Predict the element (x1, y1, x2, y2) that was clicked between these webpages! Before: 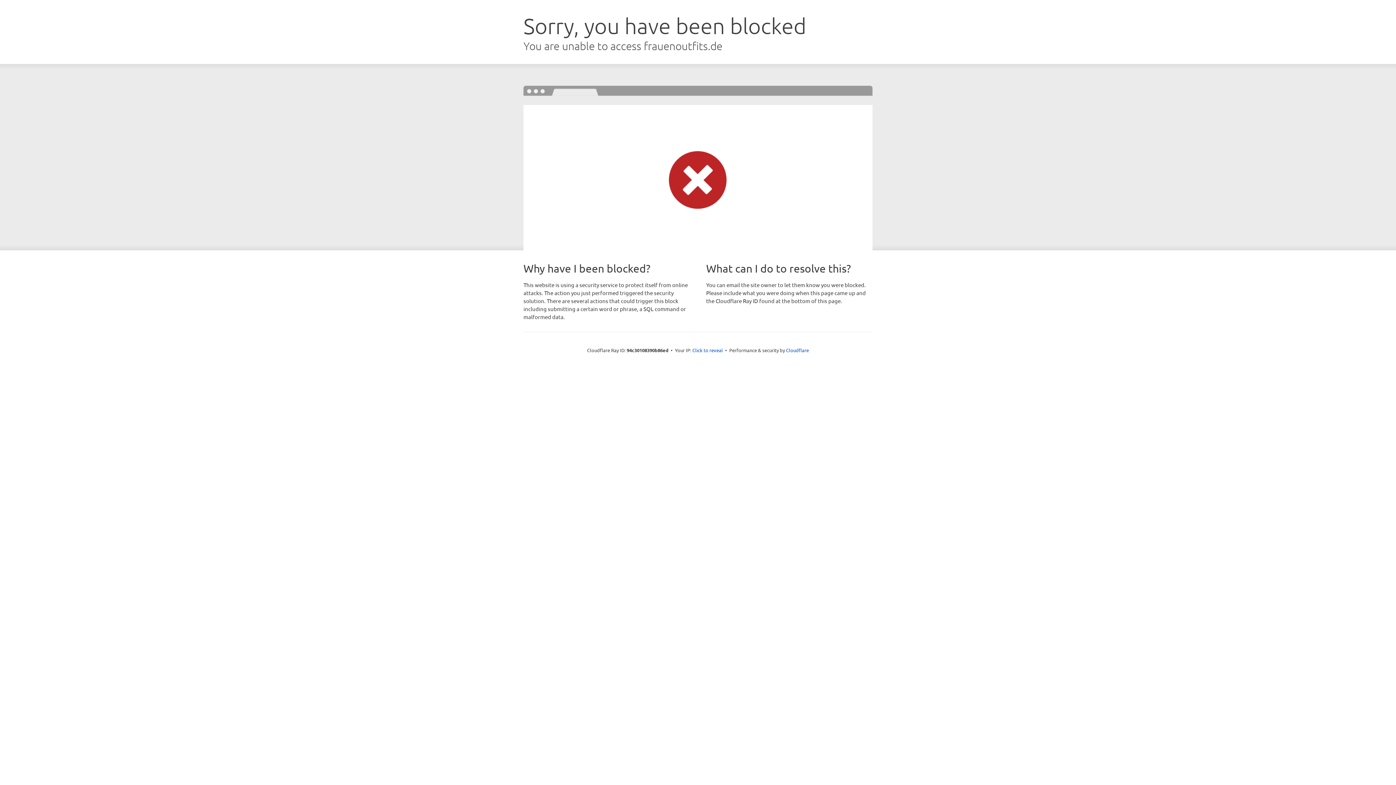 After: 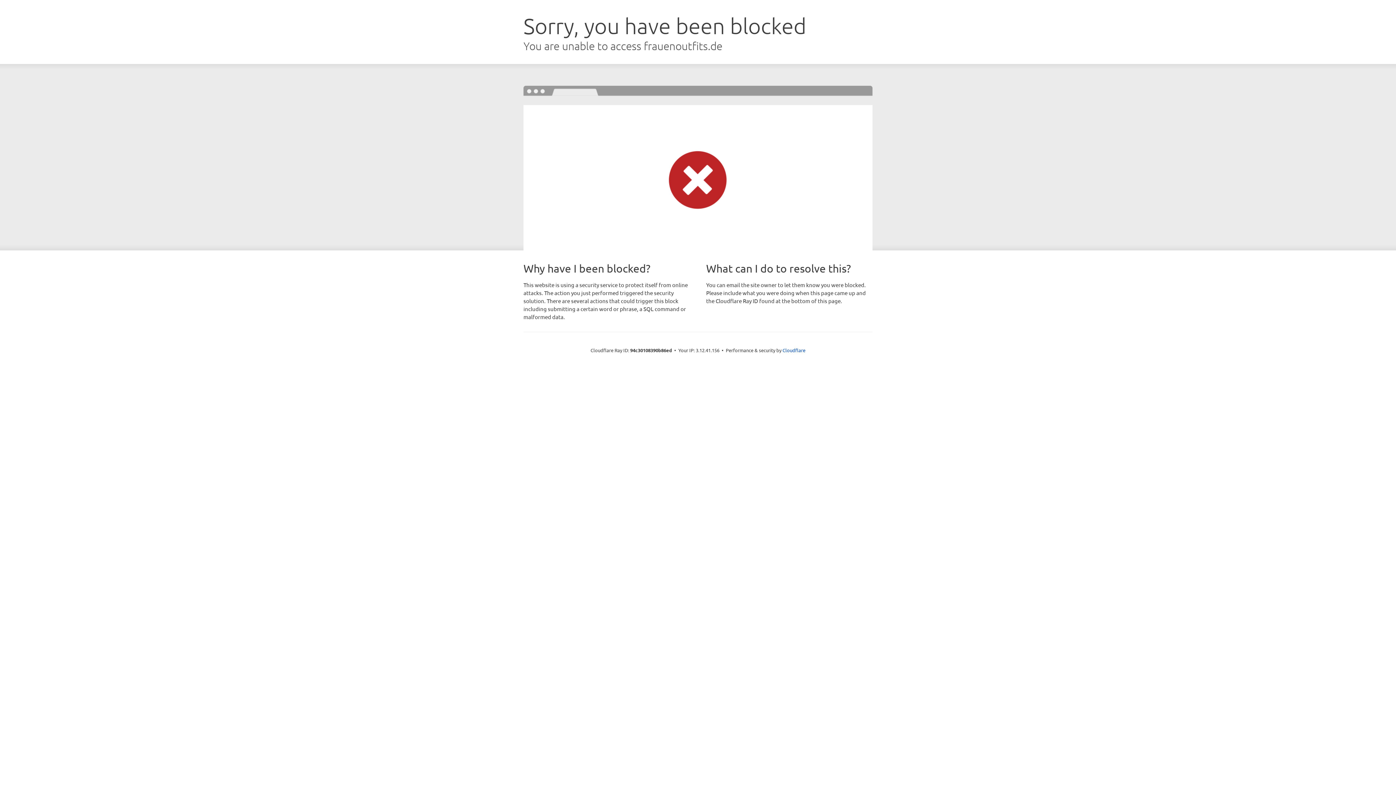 Action: label: Click to reveal bbox: (692, 346, 723, 353)